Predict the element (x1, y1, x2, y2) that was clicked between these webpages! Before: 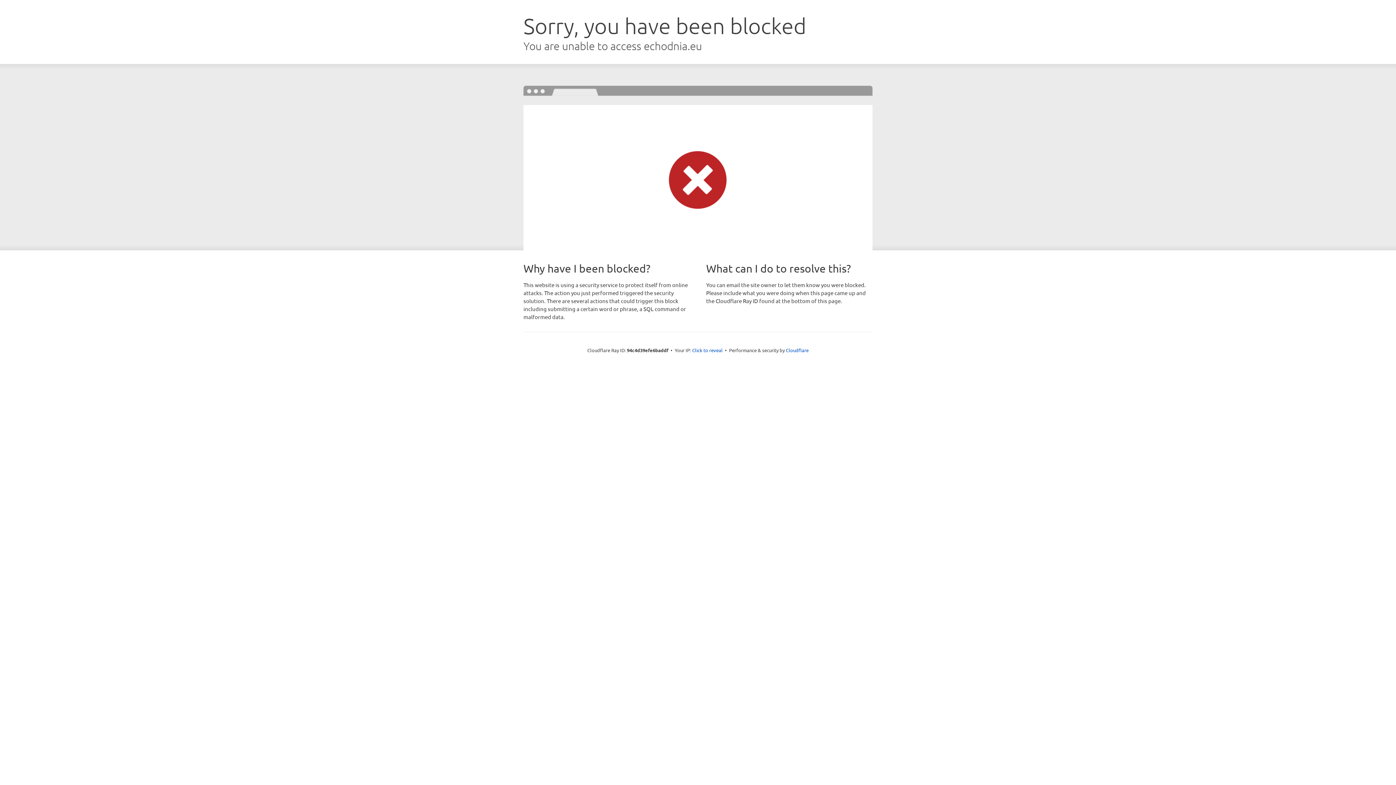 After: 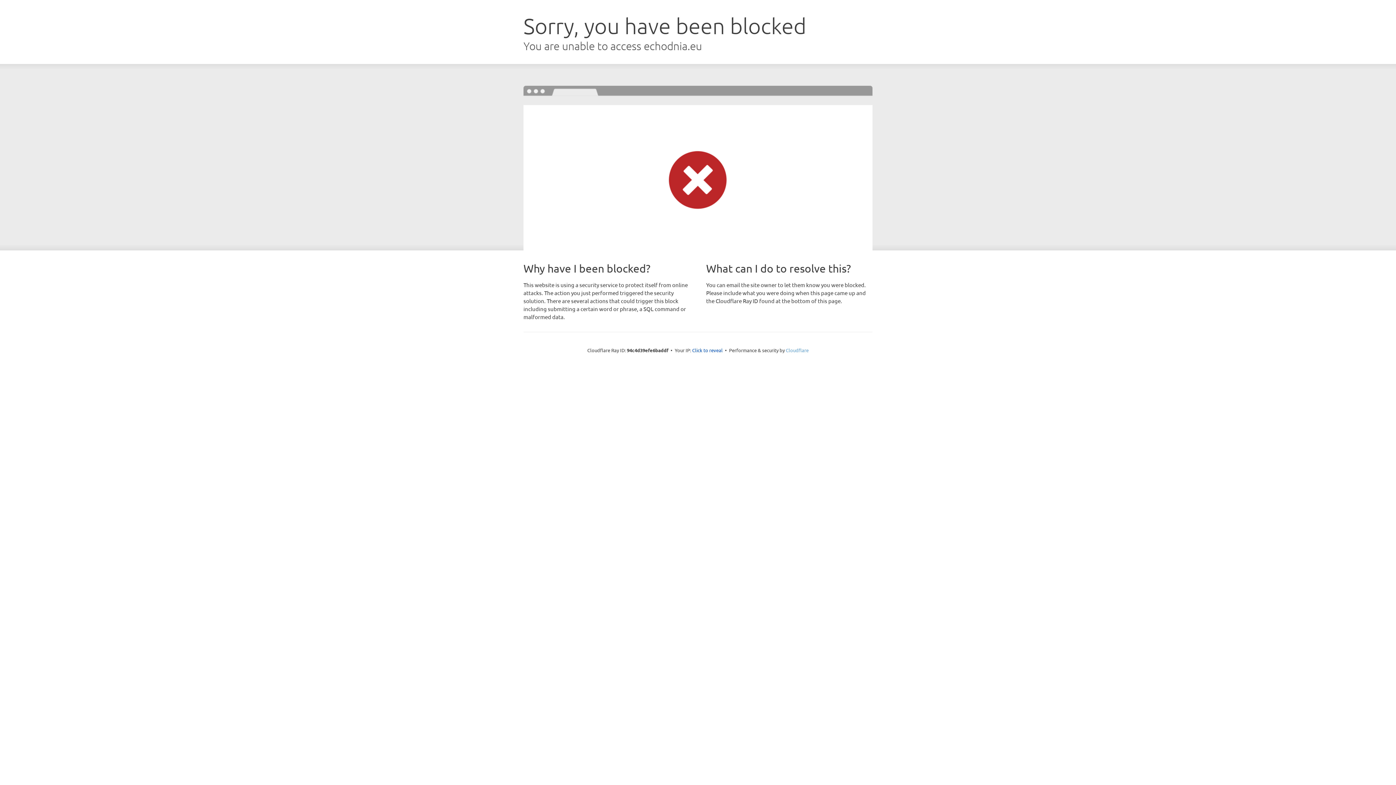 Action: bbox: (786, 347, 808, 353) label: Cloudflare